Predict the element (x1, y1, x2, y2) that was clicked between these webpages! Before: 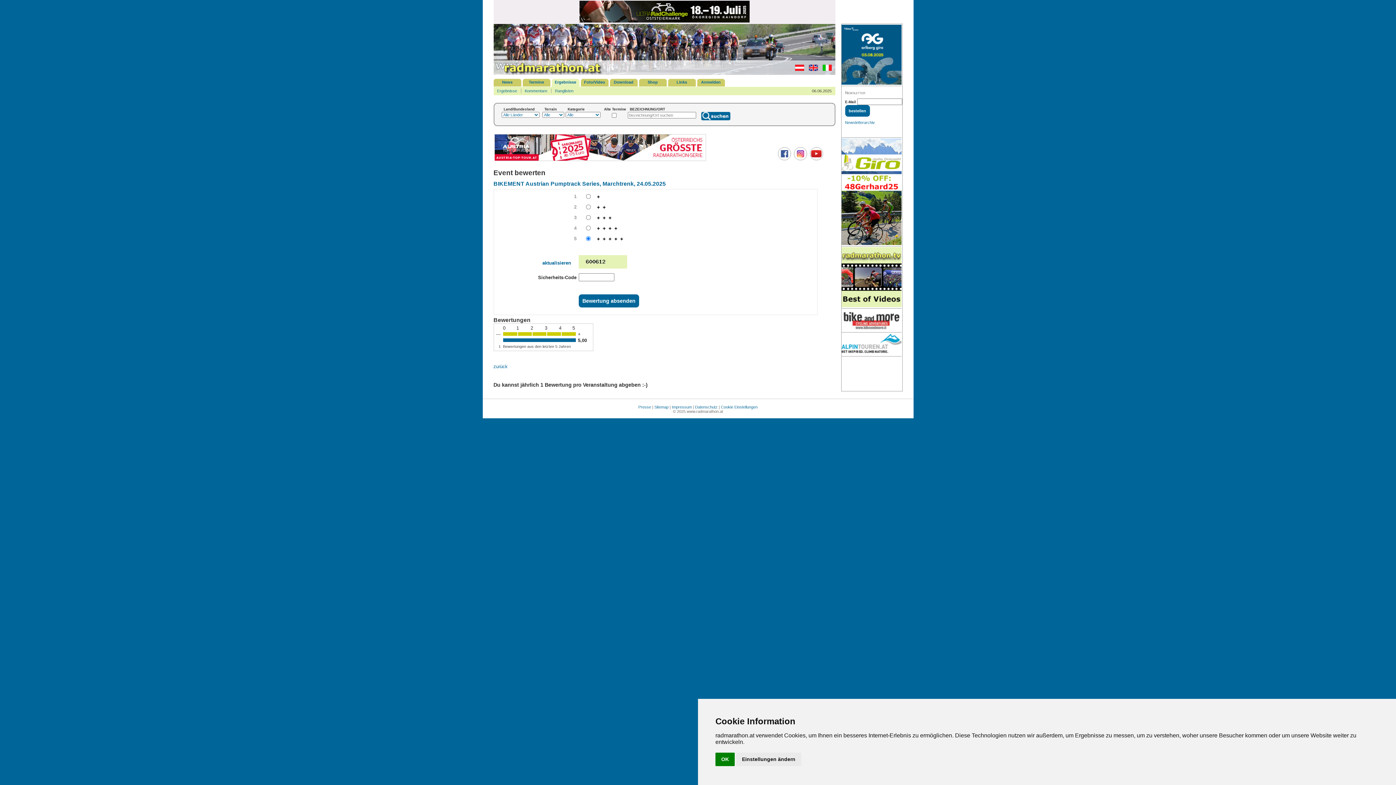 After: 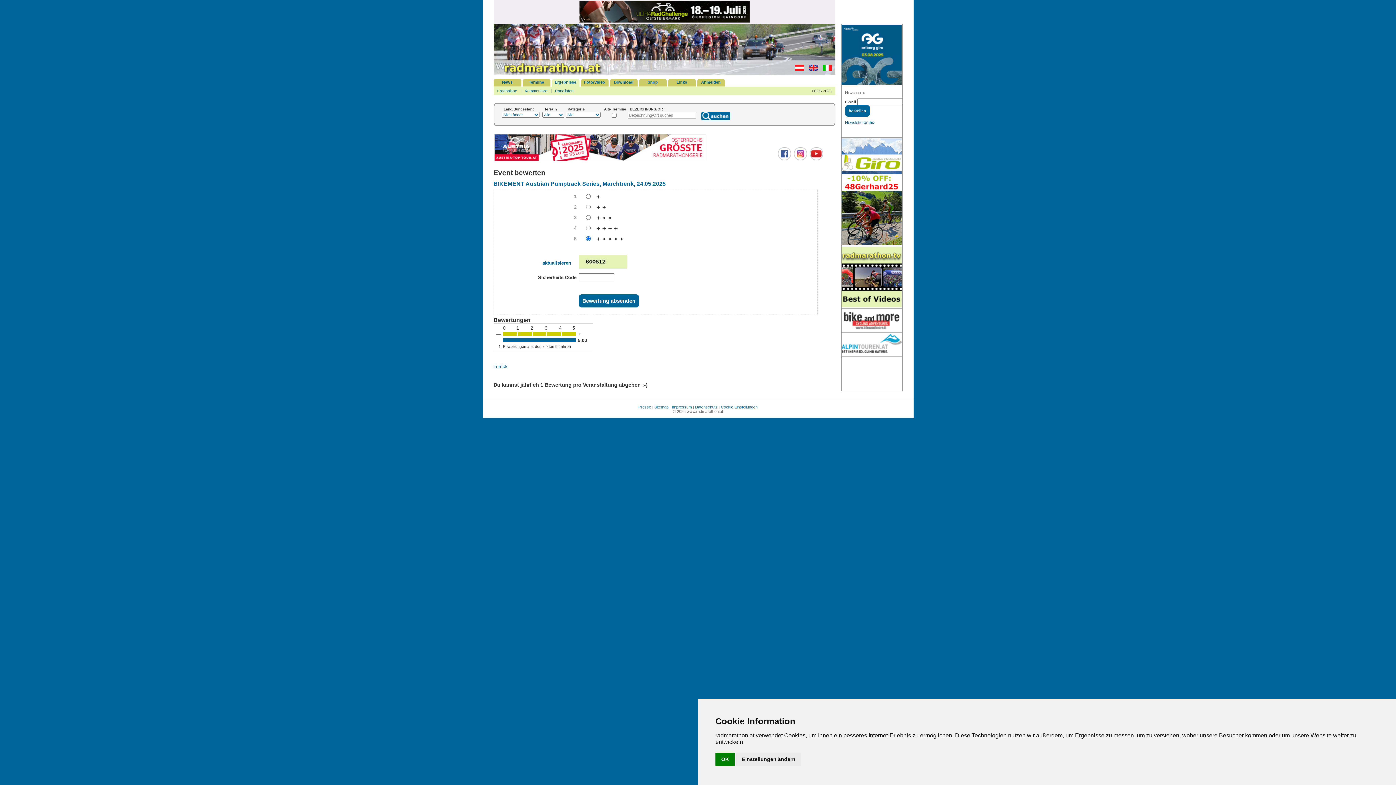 Action: bbox: (841, 308, 901, 332)